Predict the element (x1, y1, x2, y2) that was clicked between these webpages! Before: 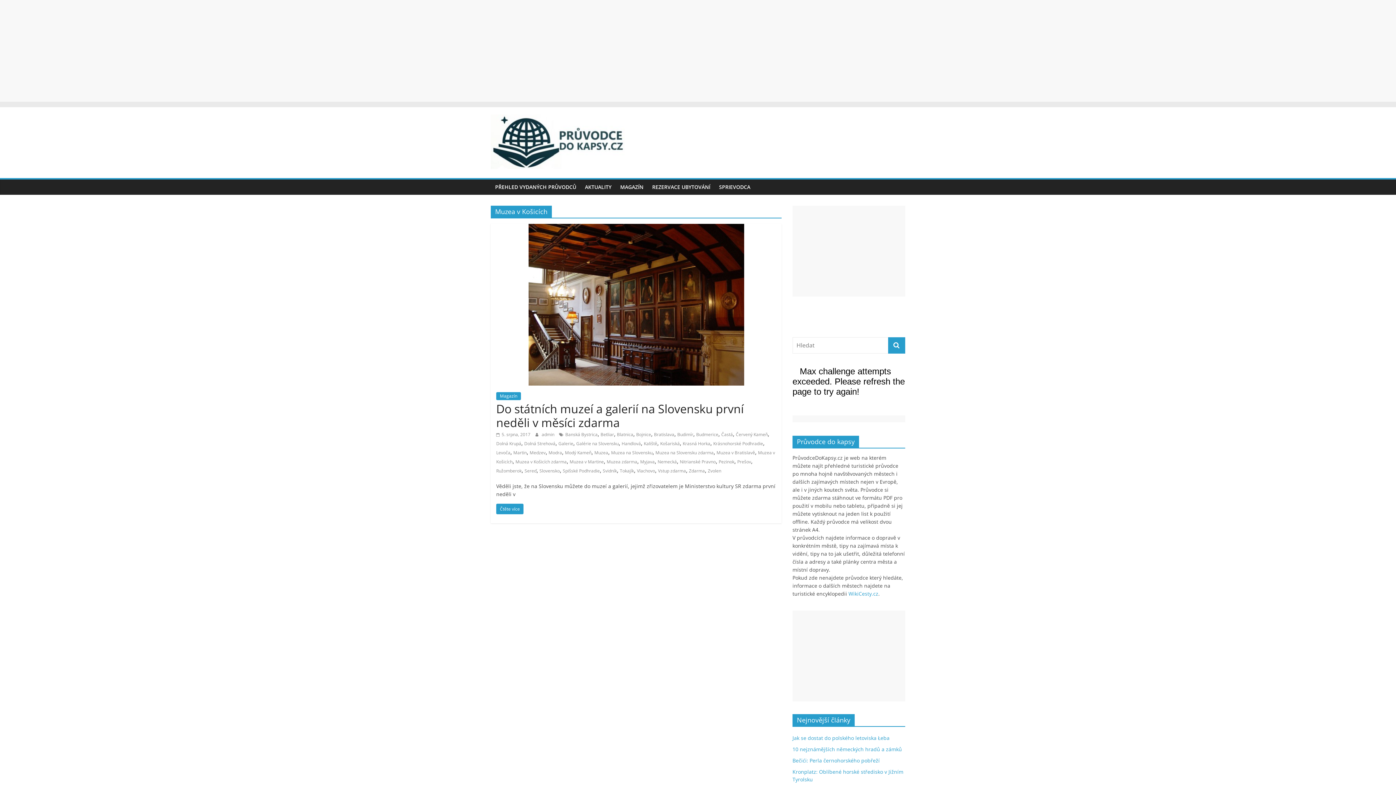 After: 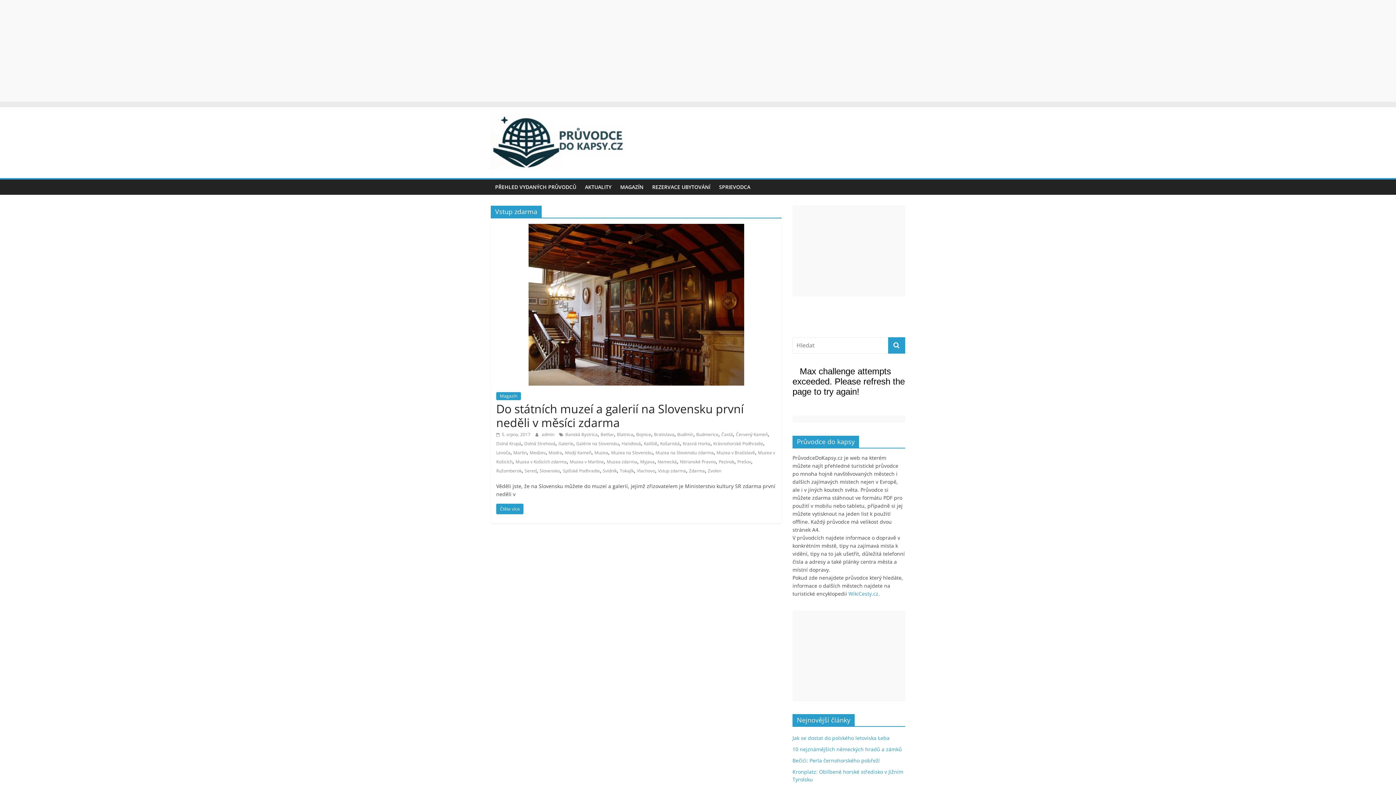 Action: bbox: (658, 467, 686, 474) label: Vstup zdarma